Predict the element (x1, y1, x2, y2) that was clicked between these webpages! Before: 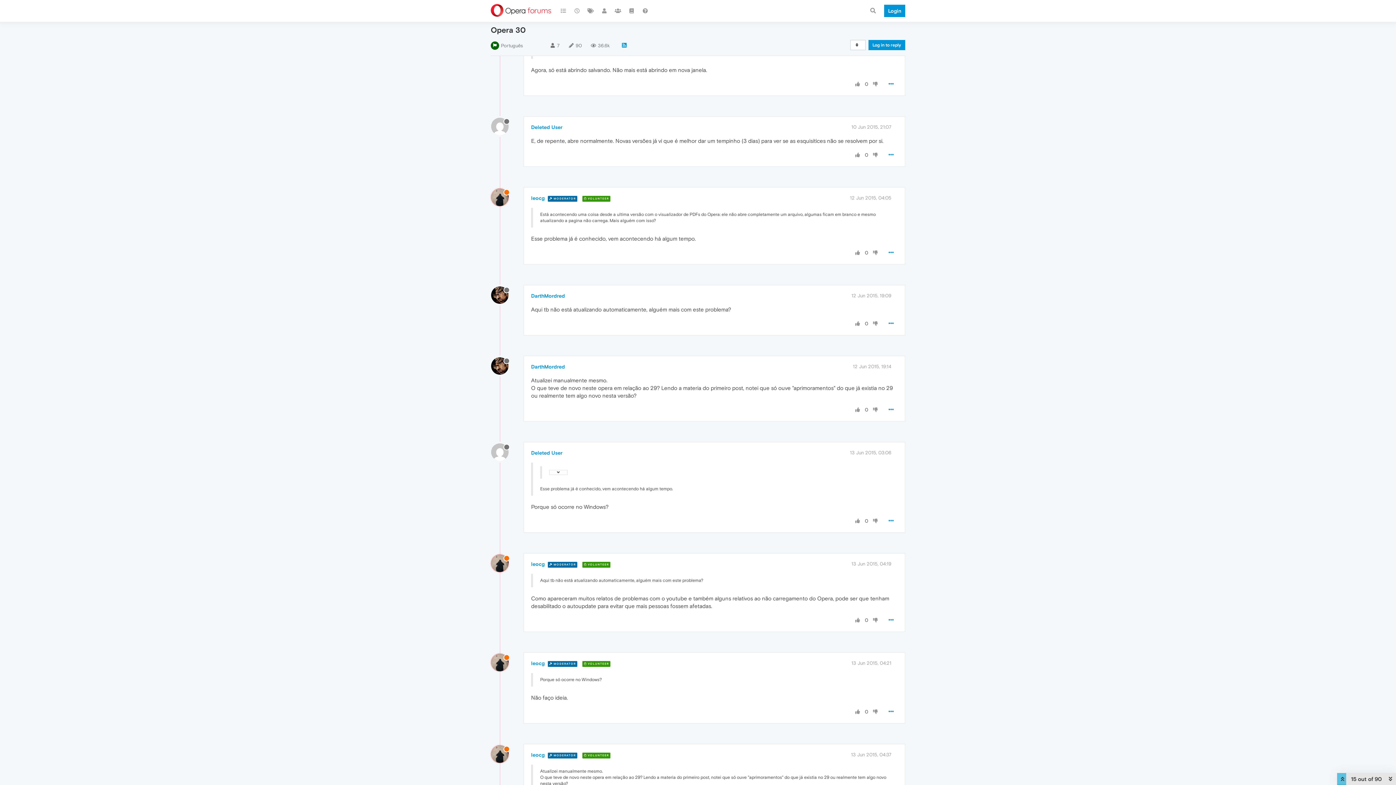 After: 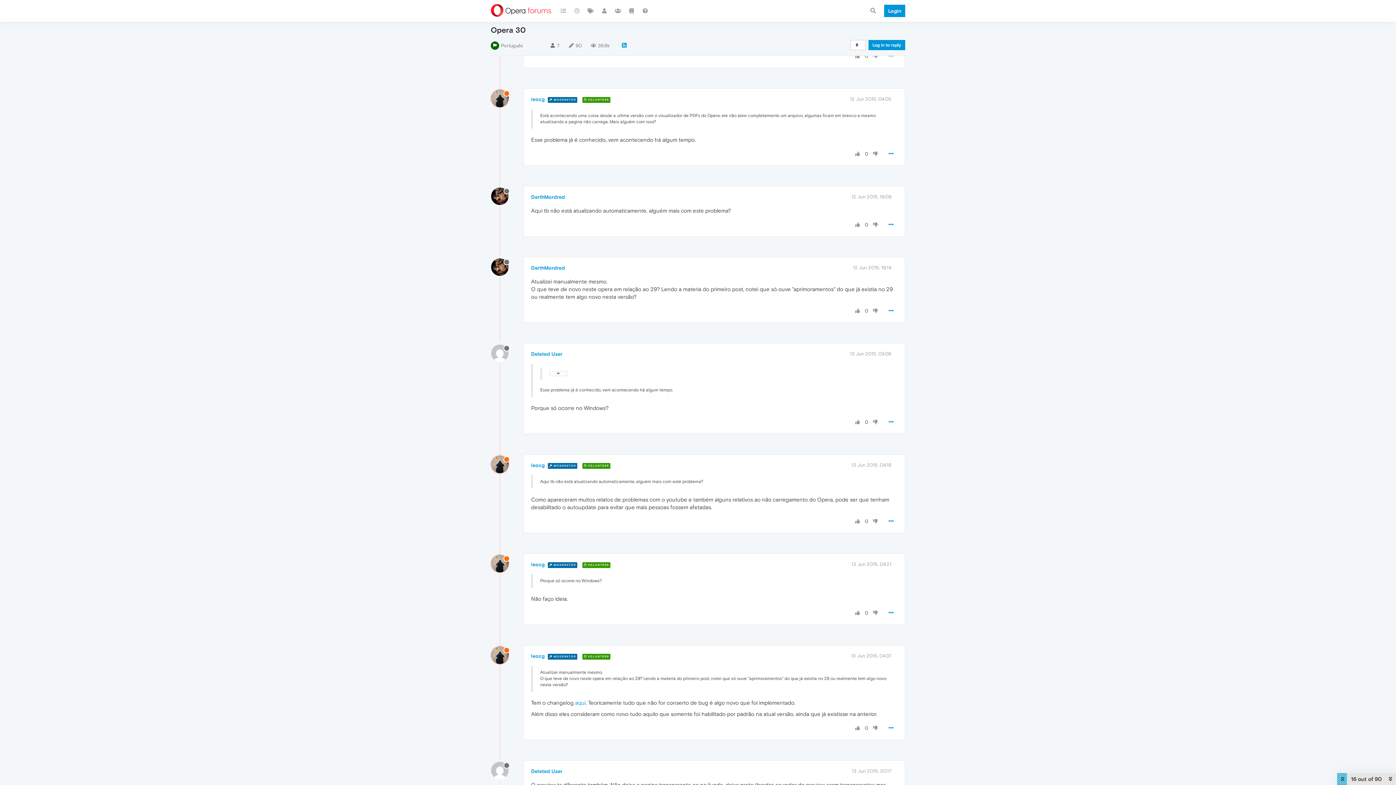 Action: label: 13 Jun 2015, 03:06 bbox: (850, 450, 891, 455)